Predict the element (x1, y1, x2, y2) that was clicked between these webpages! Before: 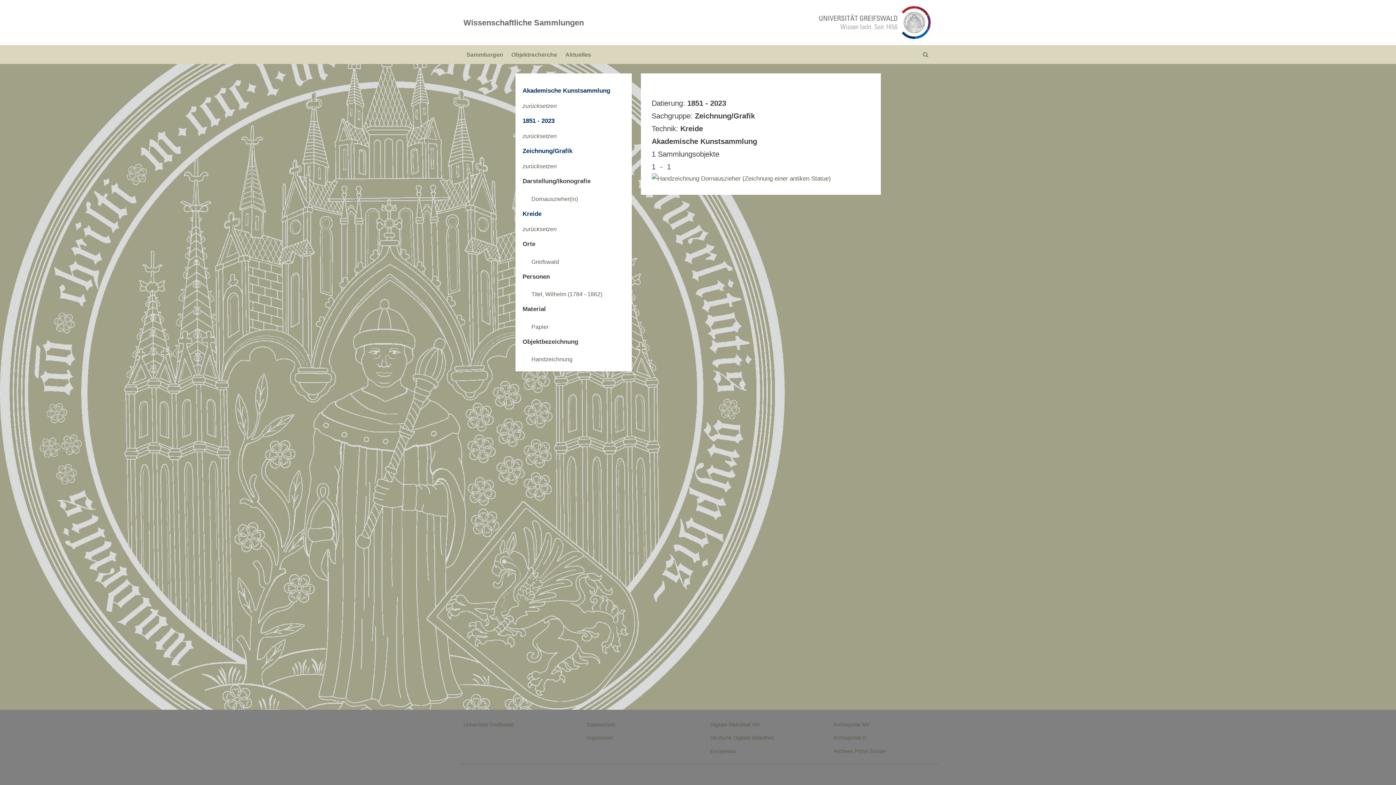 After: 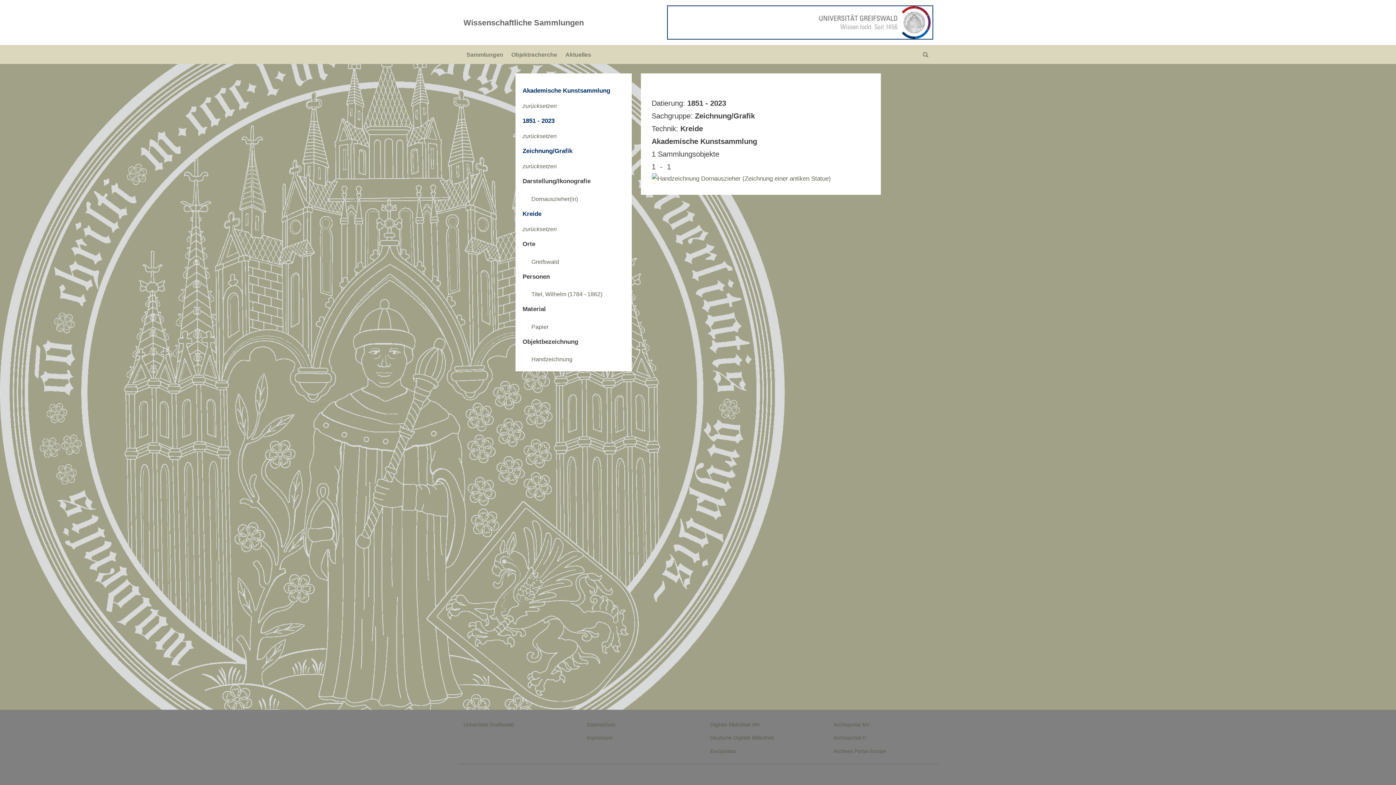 Action: bbox: (668, 6, 932, 38)